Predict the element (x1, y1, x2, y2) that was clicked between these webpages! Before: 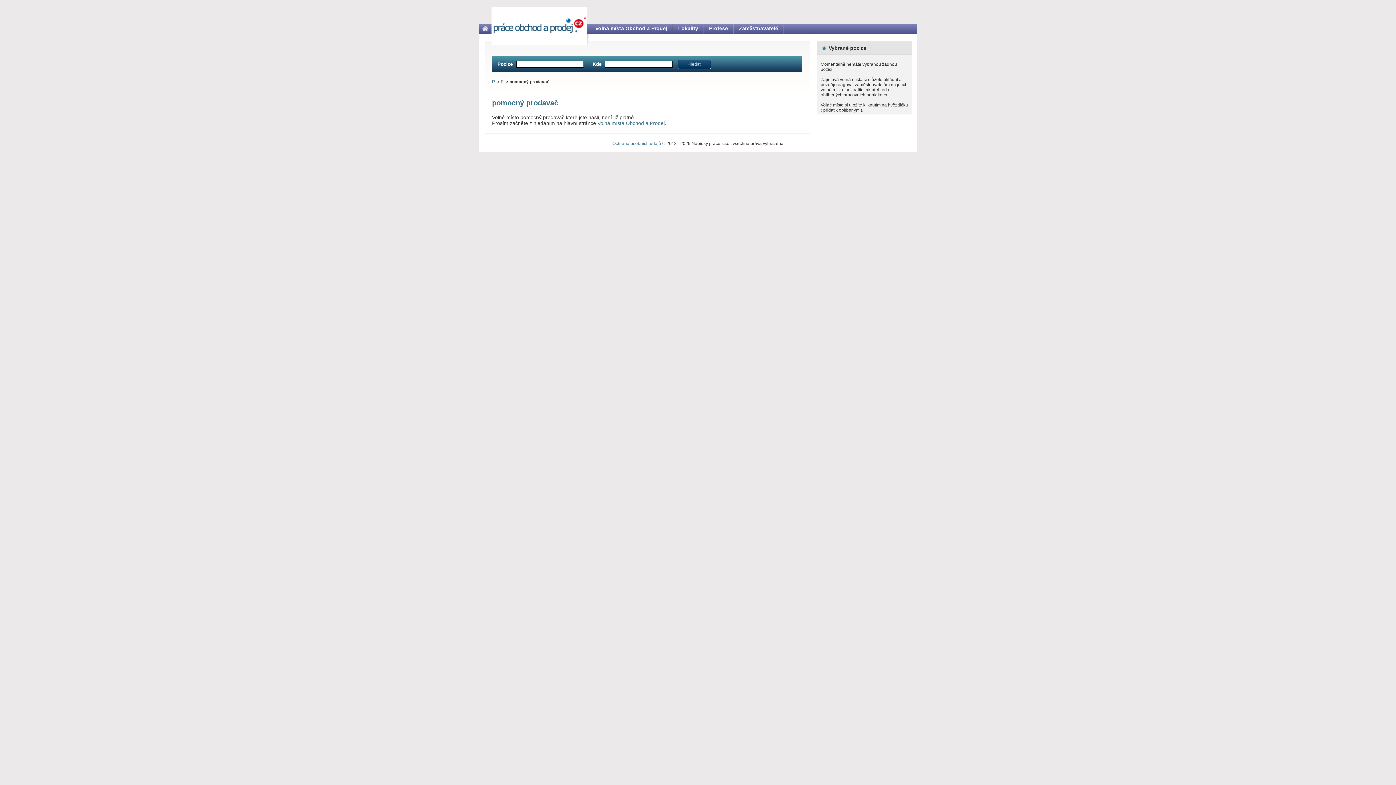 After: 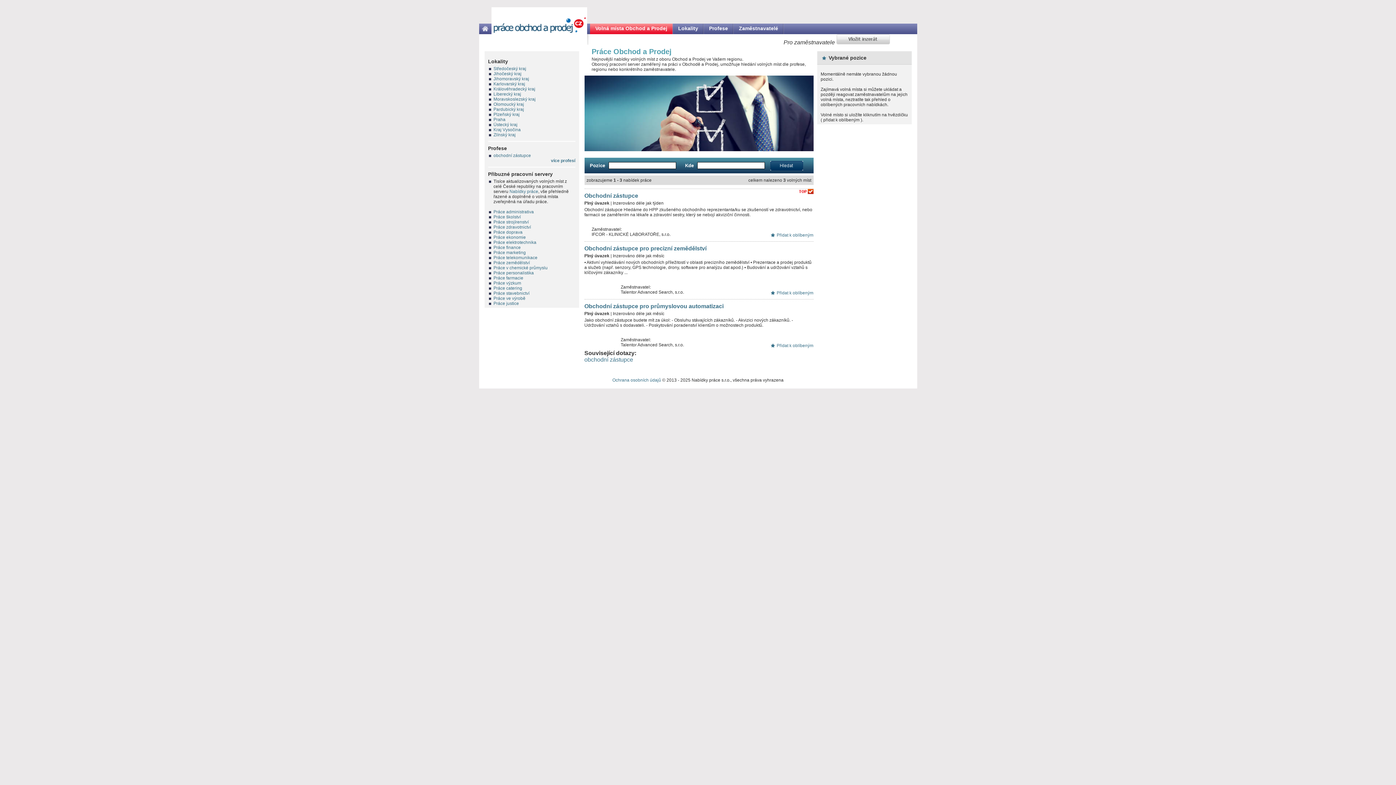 Action: bbox: (597, 120, 664, 126) label: Volná místa Obchod a Prodej